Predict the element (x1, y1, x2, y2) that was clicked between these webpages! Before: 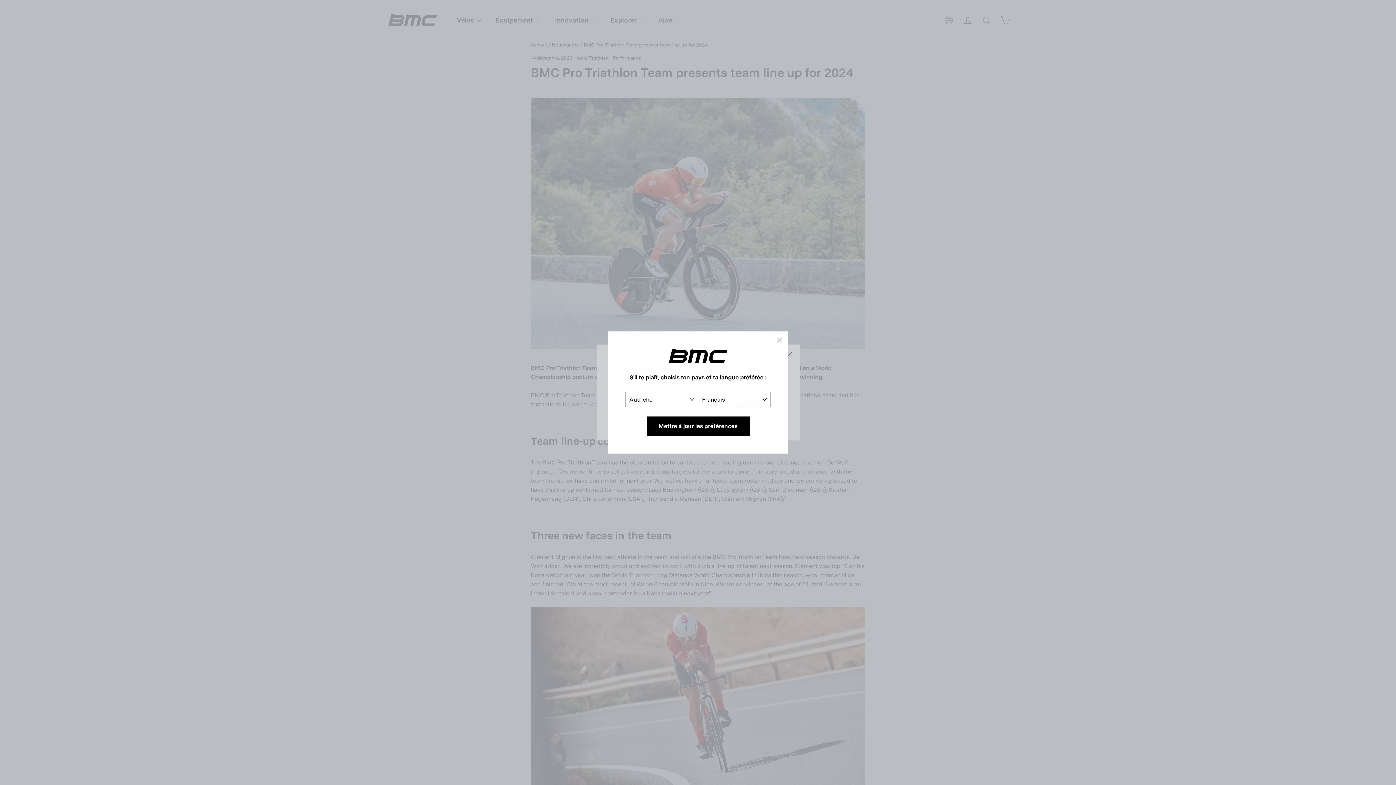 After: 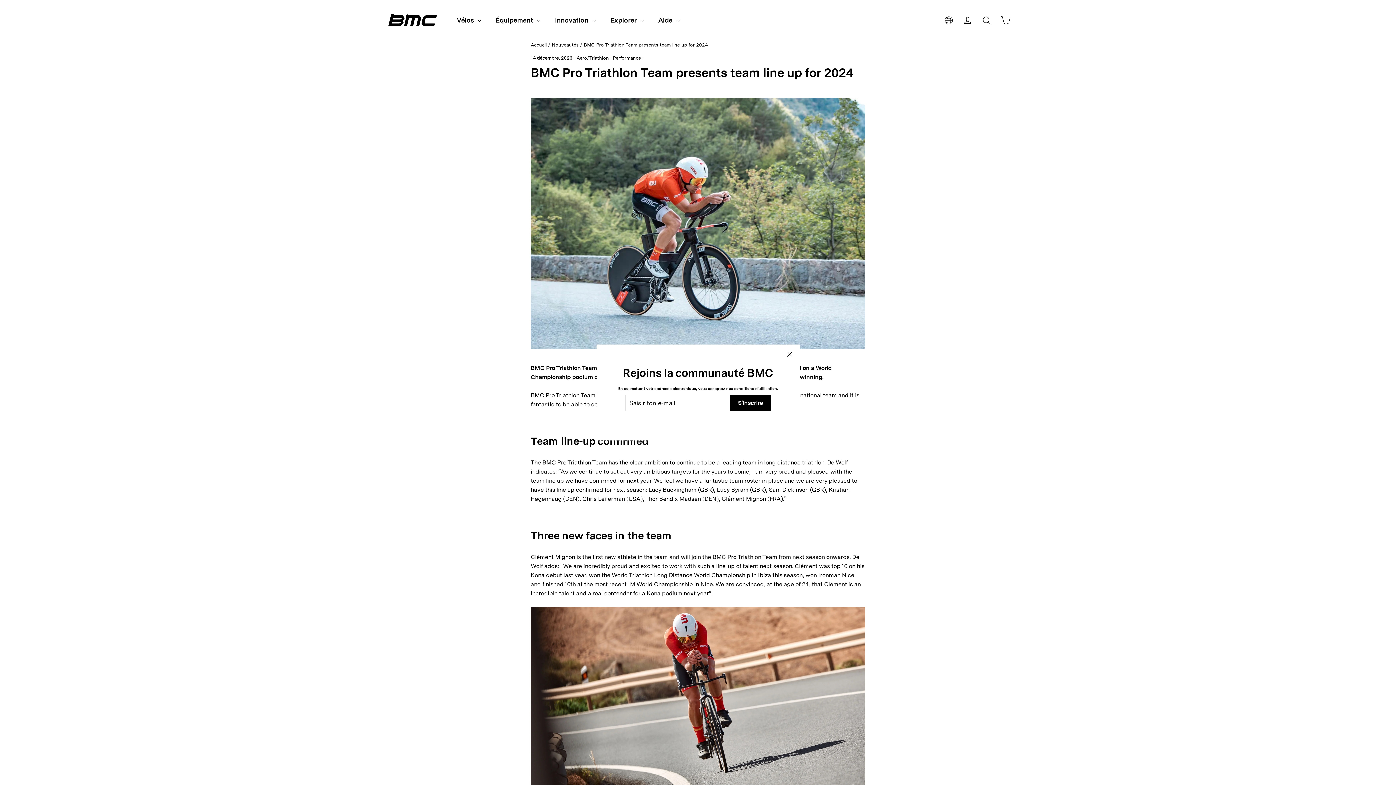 Action: label: Mettre à jour les préférences bbox: (646, 416, 749, 436)